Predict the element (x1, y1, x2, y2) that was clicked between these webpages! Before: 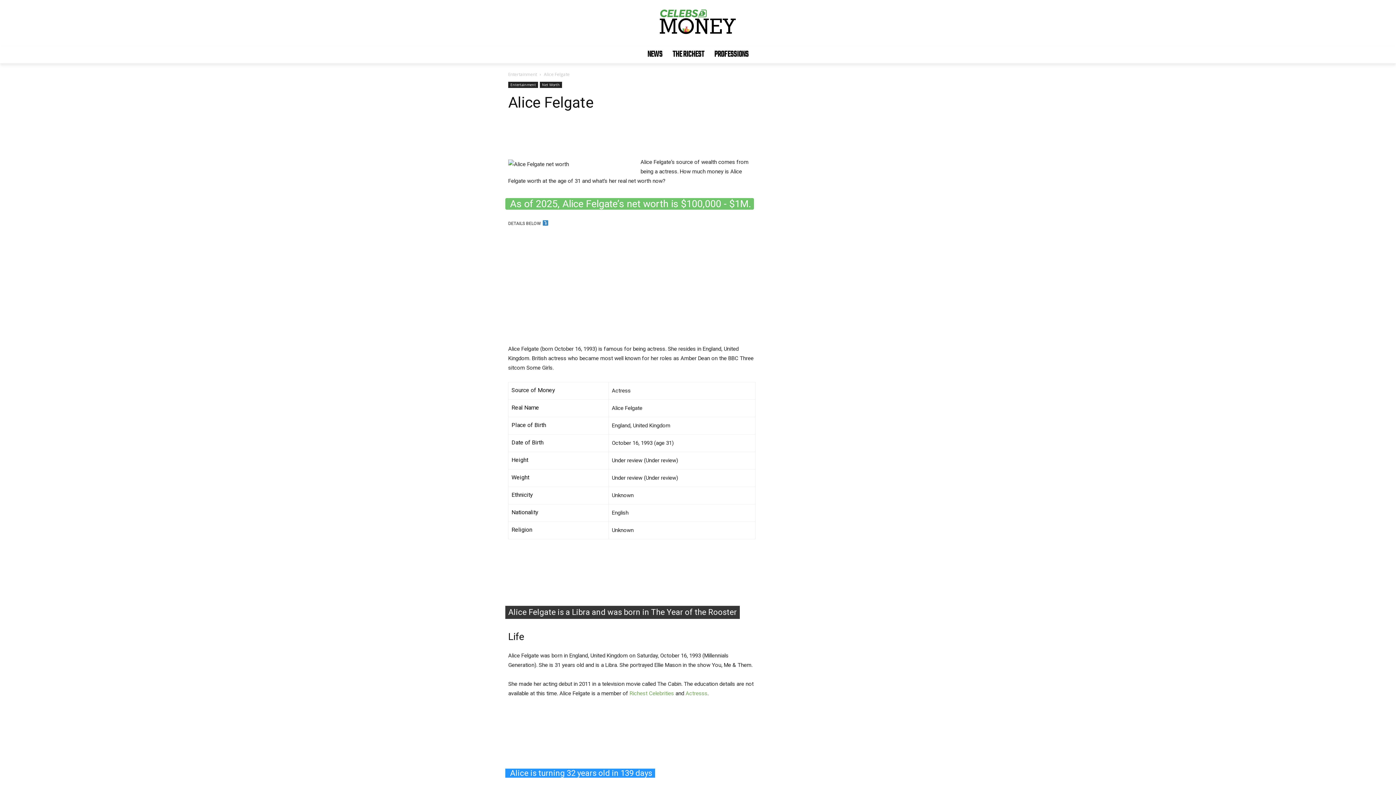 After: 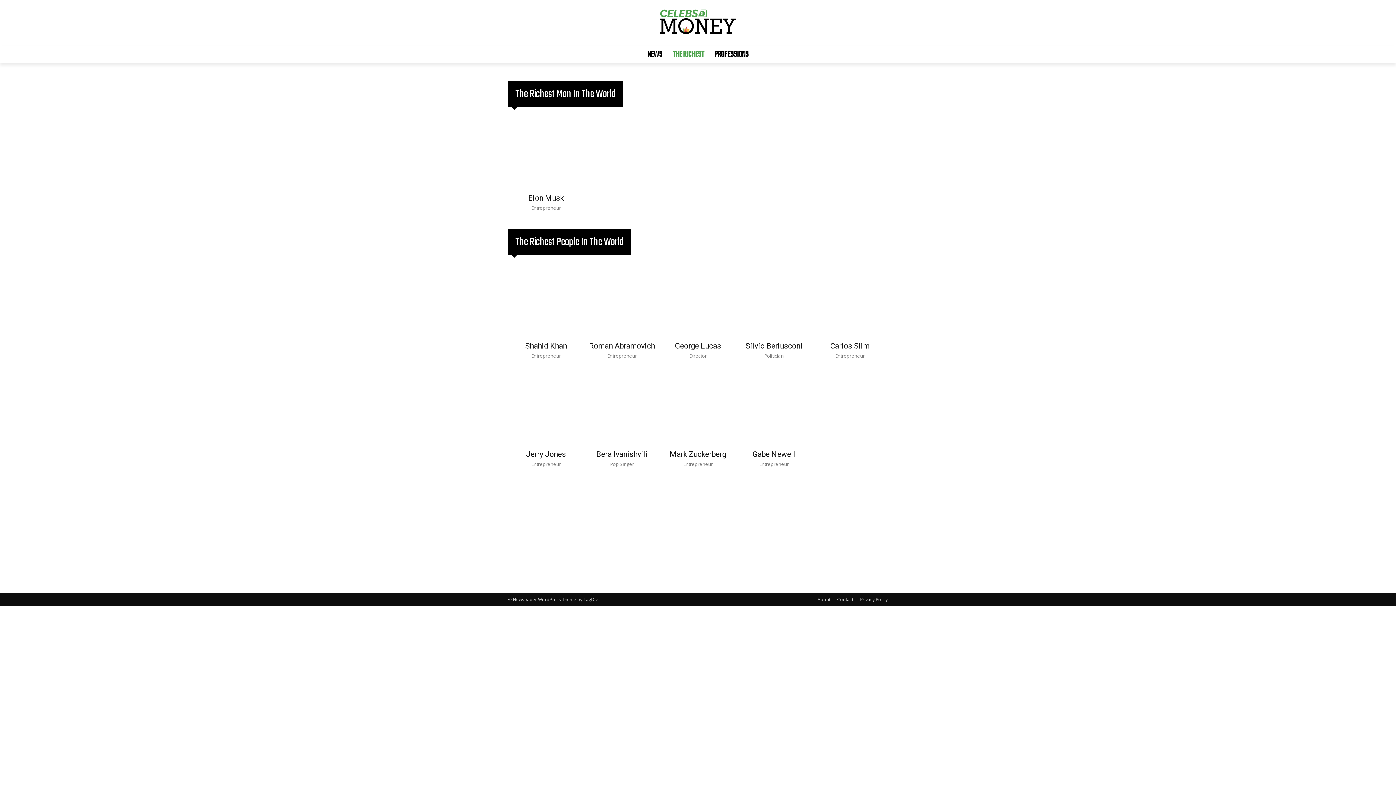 Action: label: THE RICHEST bbox: (667, 45, 709, 63)